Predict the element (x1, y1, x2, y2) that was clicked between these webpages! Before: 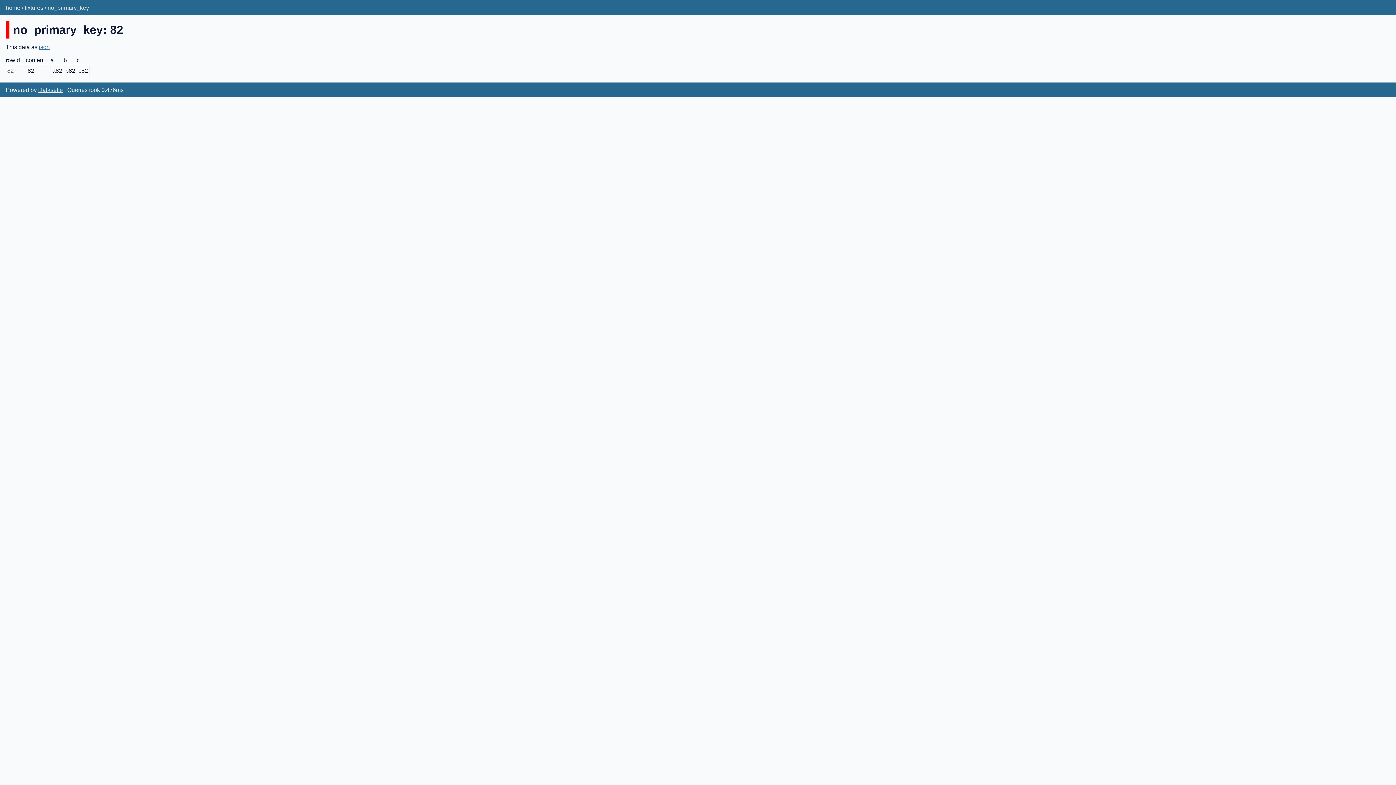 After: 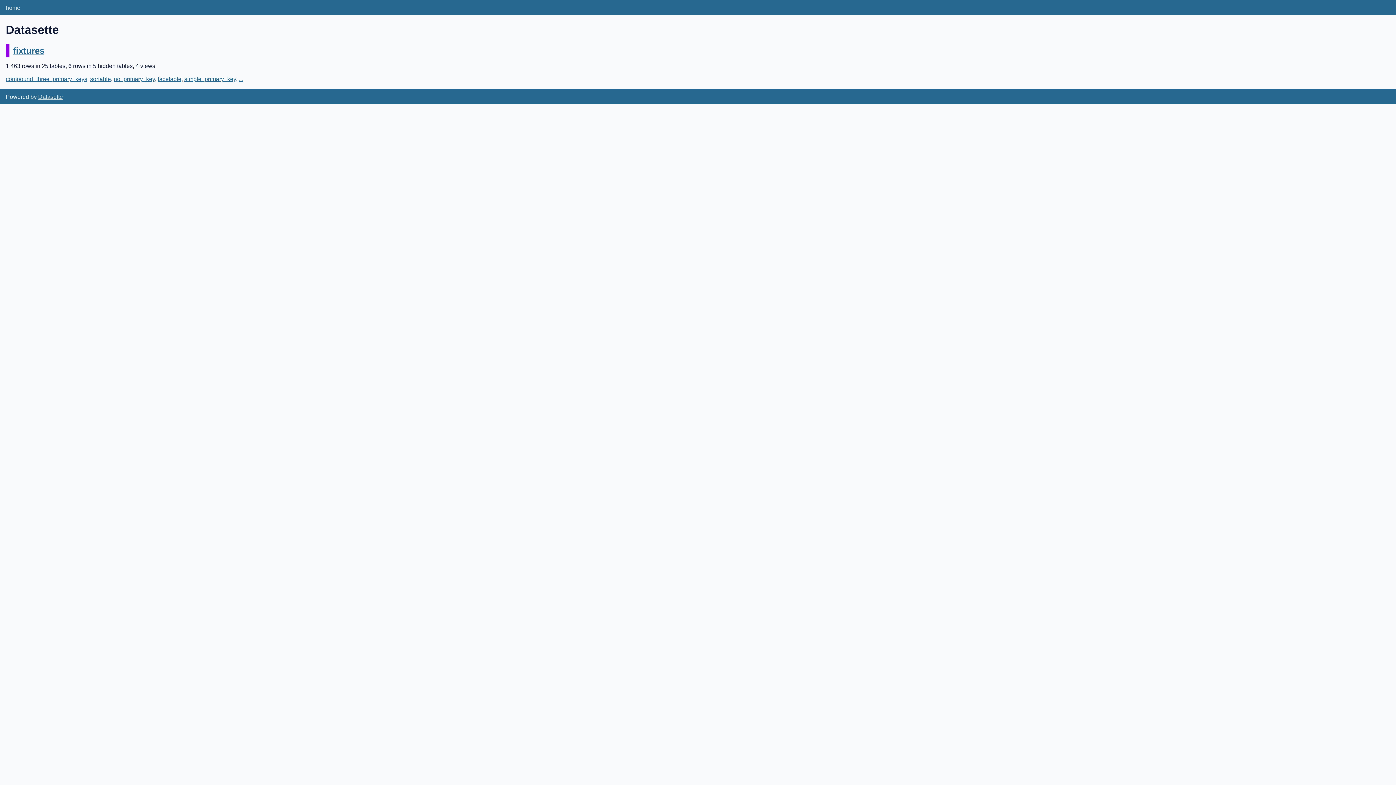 Action: label: home bbox: (5, 4, 20, 10)